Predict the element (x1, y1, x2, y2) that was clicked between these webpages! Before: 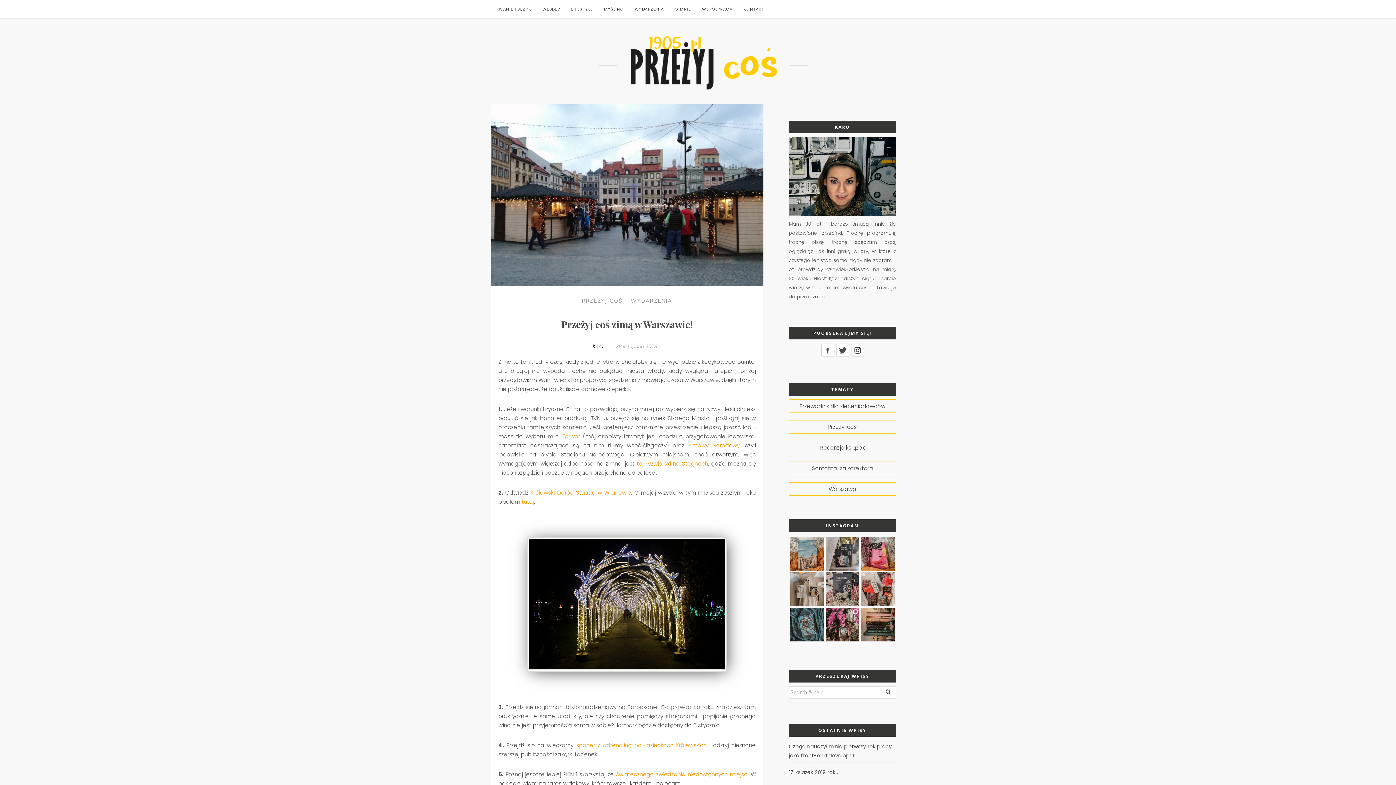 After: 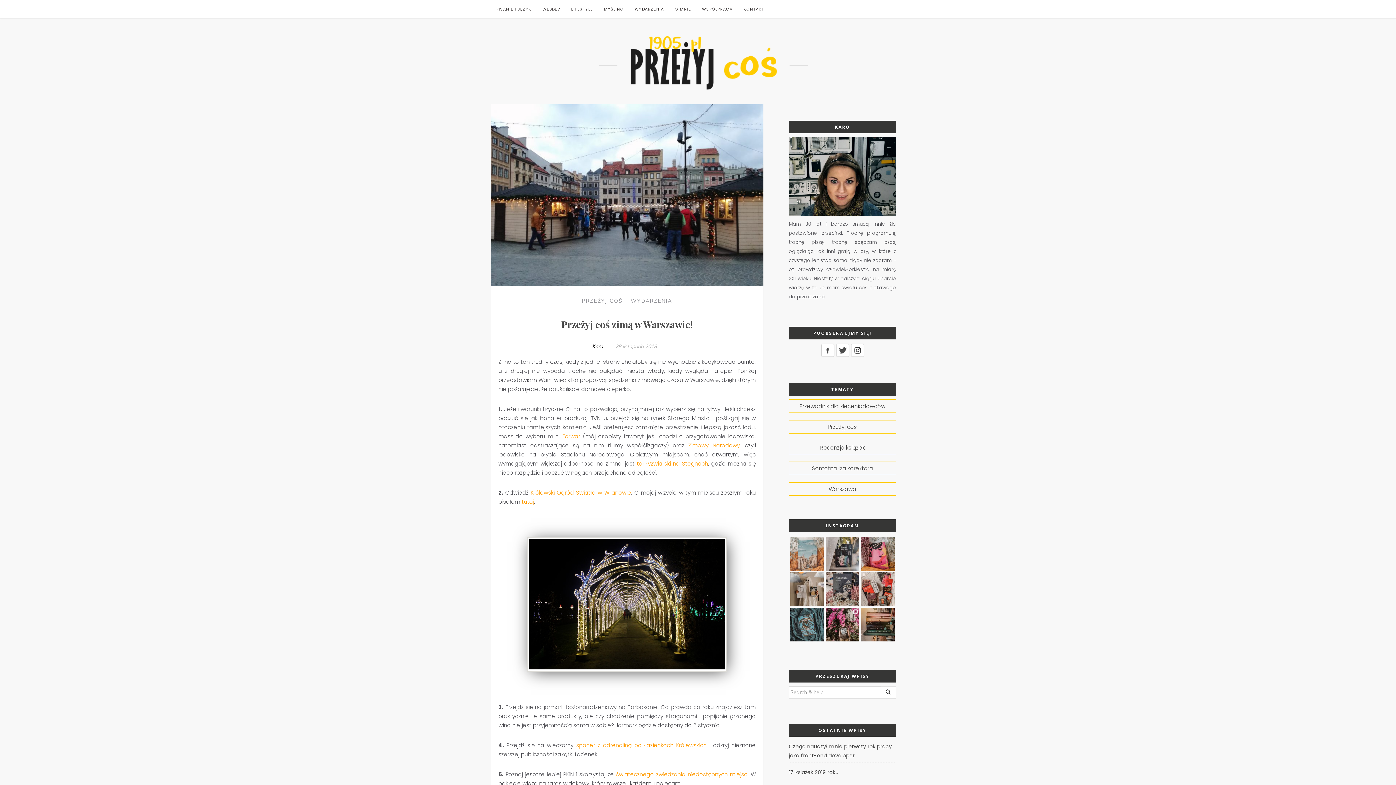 Action: label: Wszystko mi mówi, że powinnam się zachwycić, a bbox: (790, 537, 824, 571)